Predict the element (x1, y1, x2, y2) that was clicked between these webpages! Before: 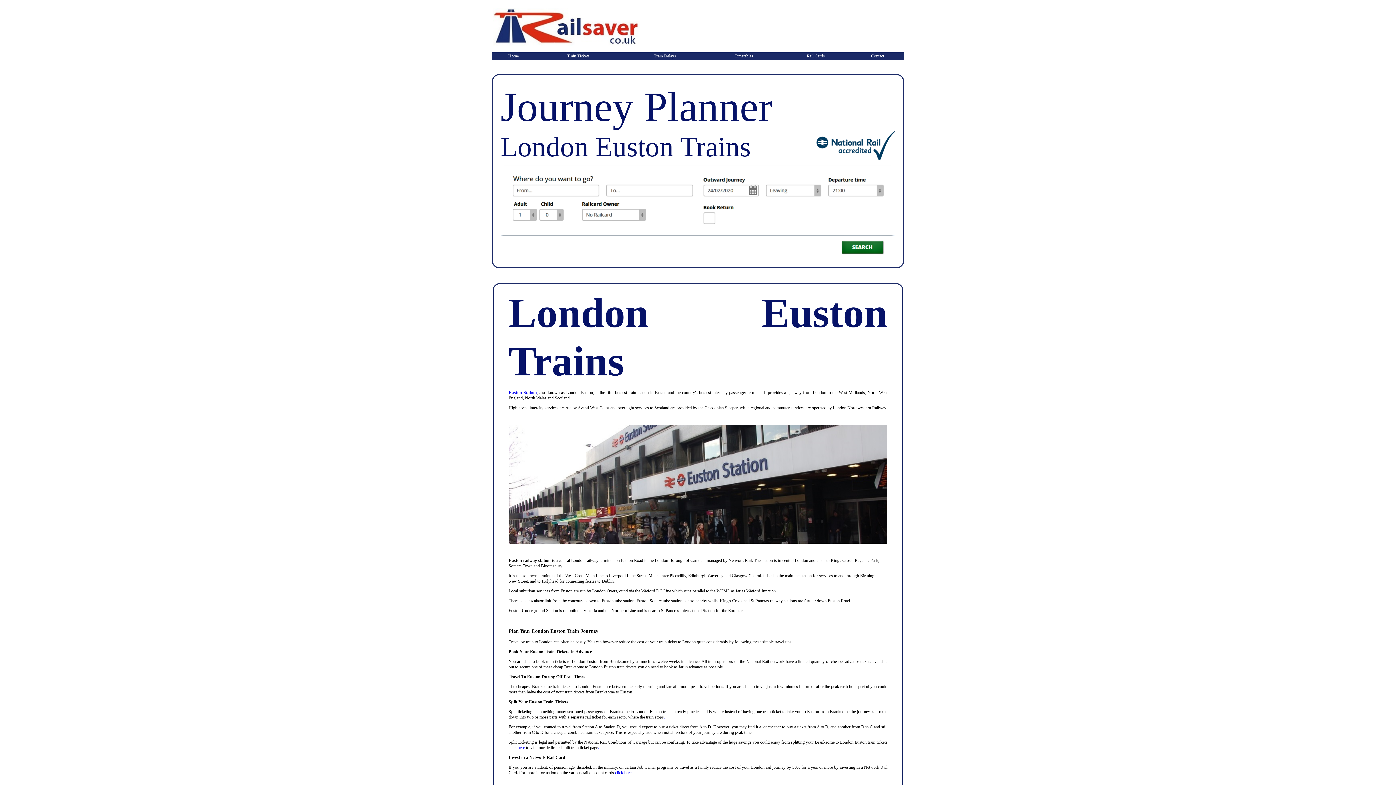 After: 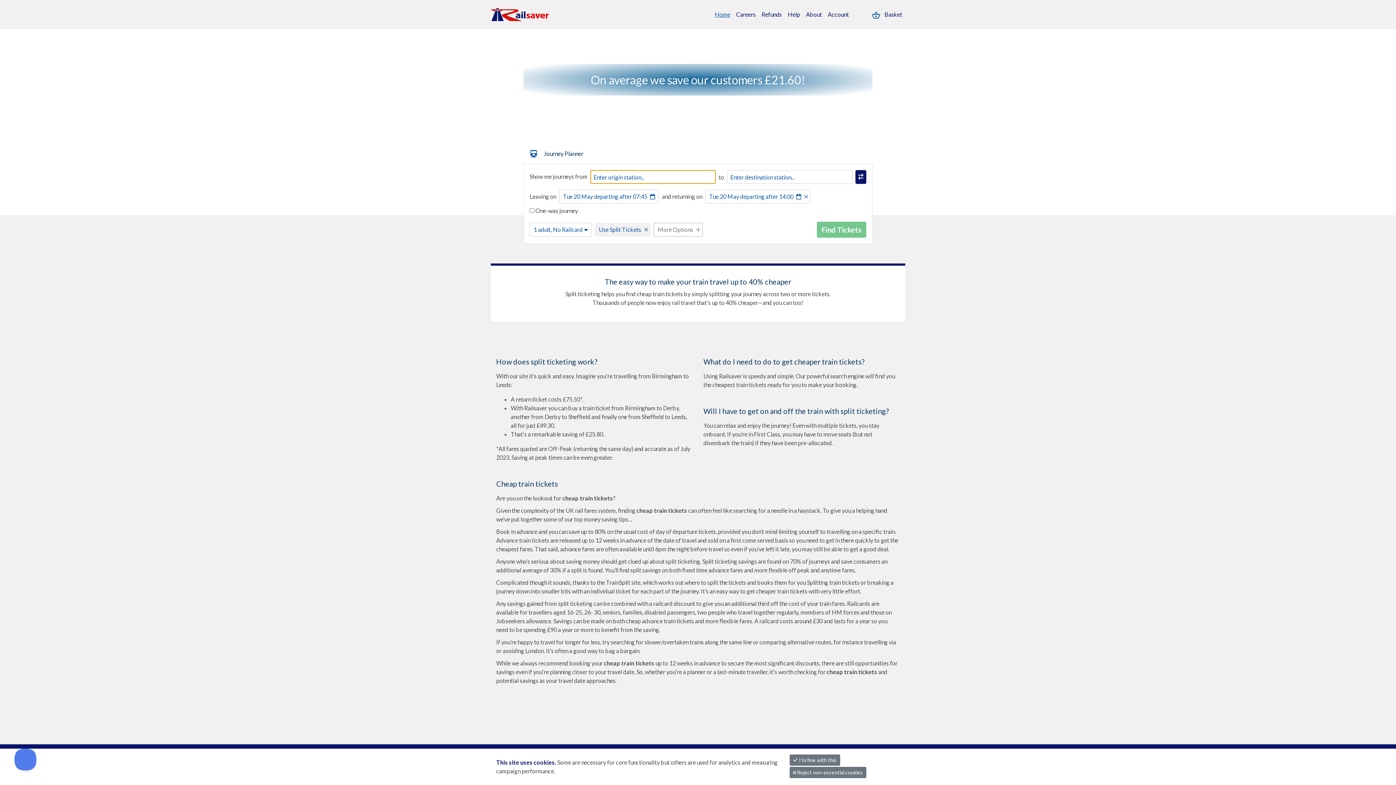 Action: bbox: (500, 255, 895, 260)